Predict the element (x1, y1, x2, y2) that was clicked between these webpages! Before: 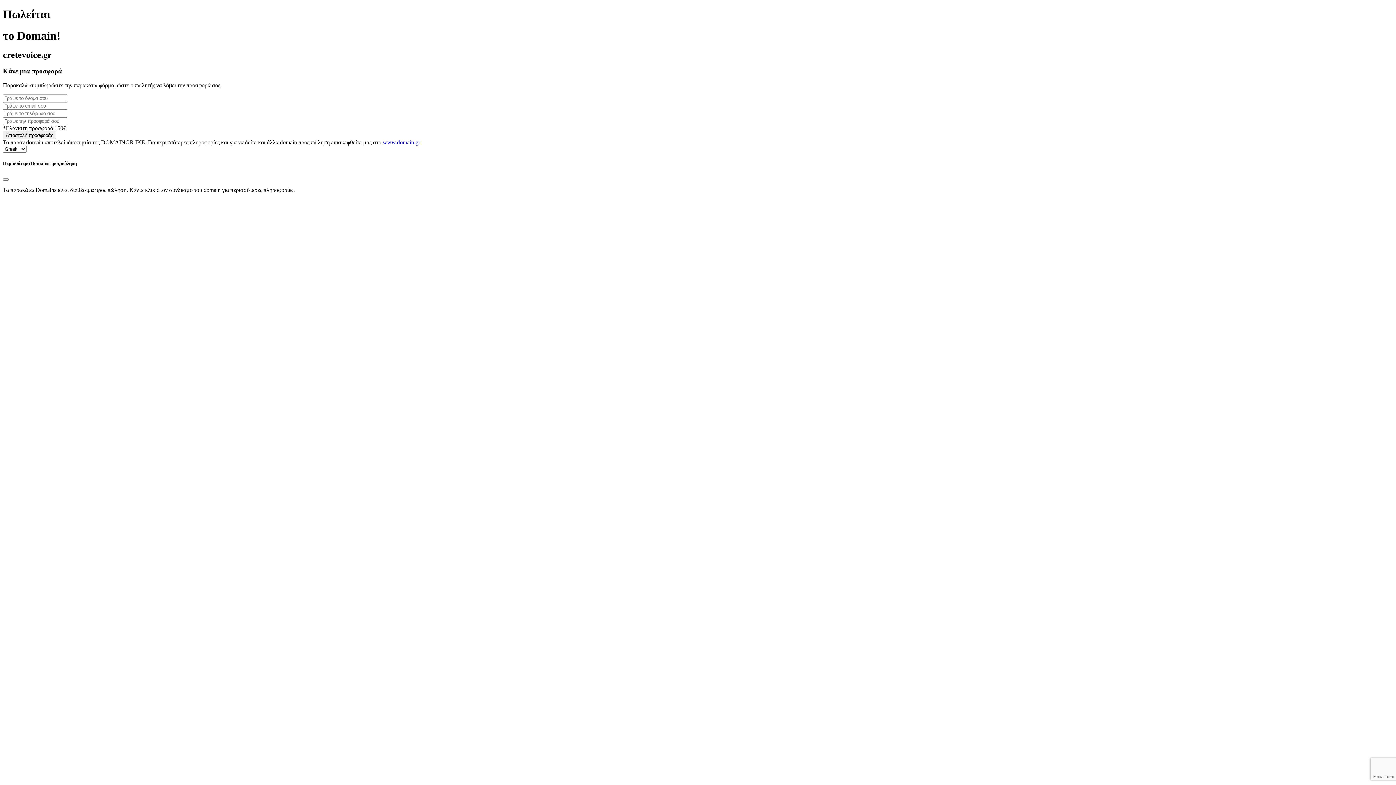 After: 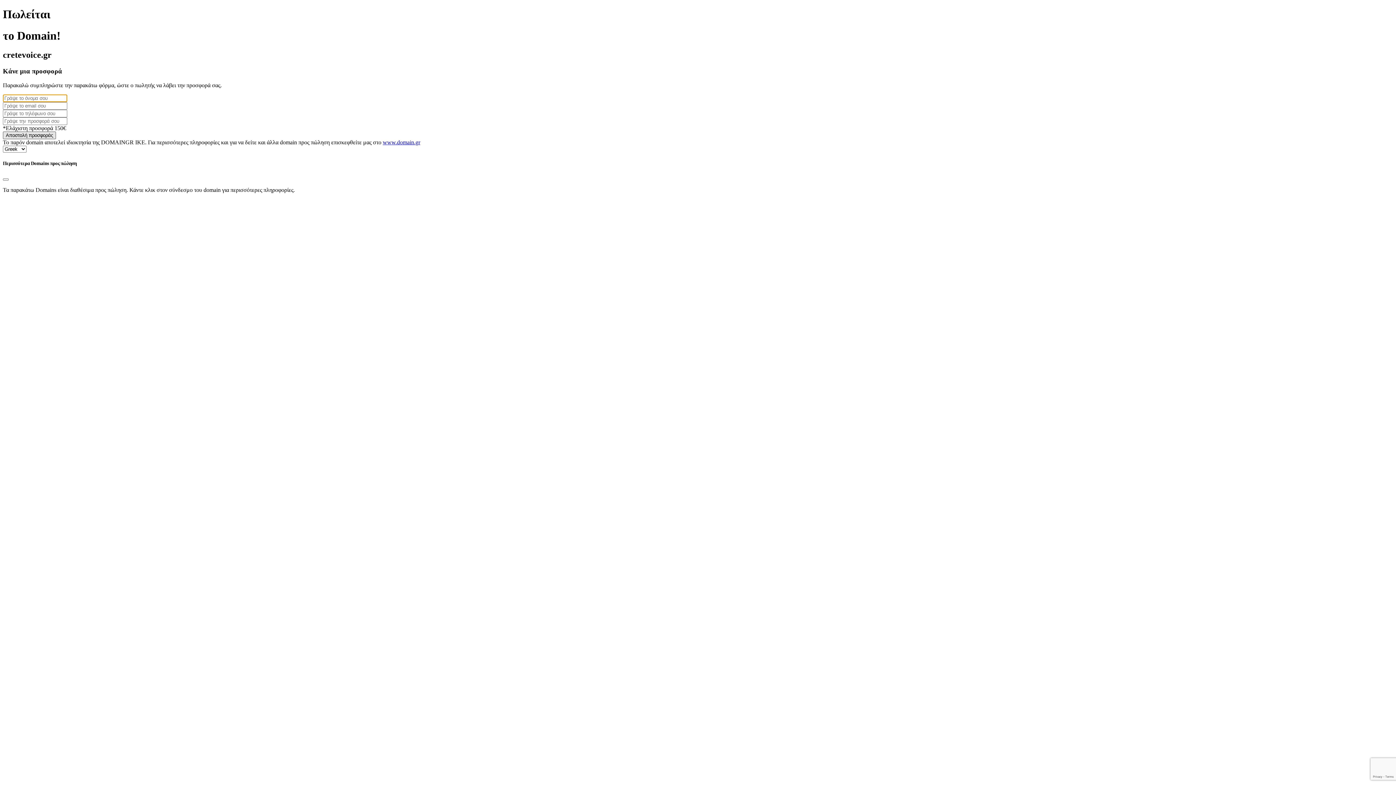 Action: label: Αποστολή προσφοράς bbox: (2, 131, 56, 139)